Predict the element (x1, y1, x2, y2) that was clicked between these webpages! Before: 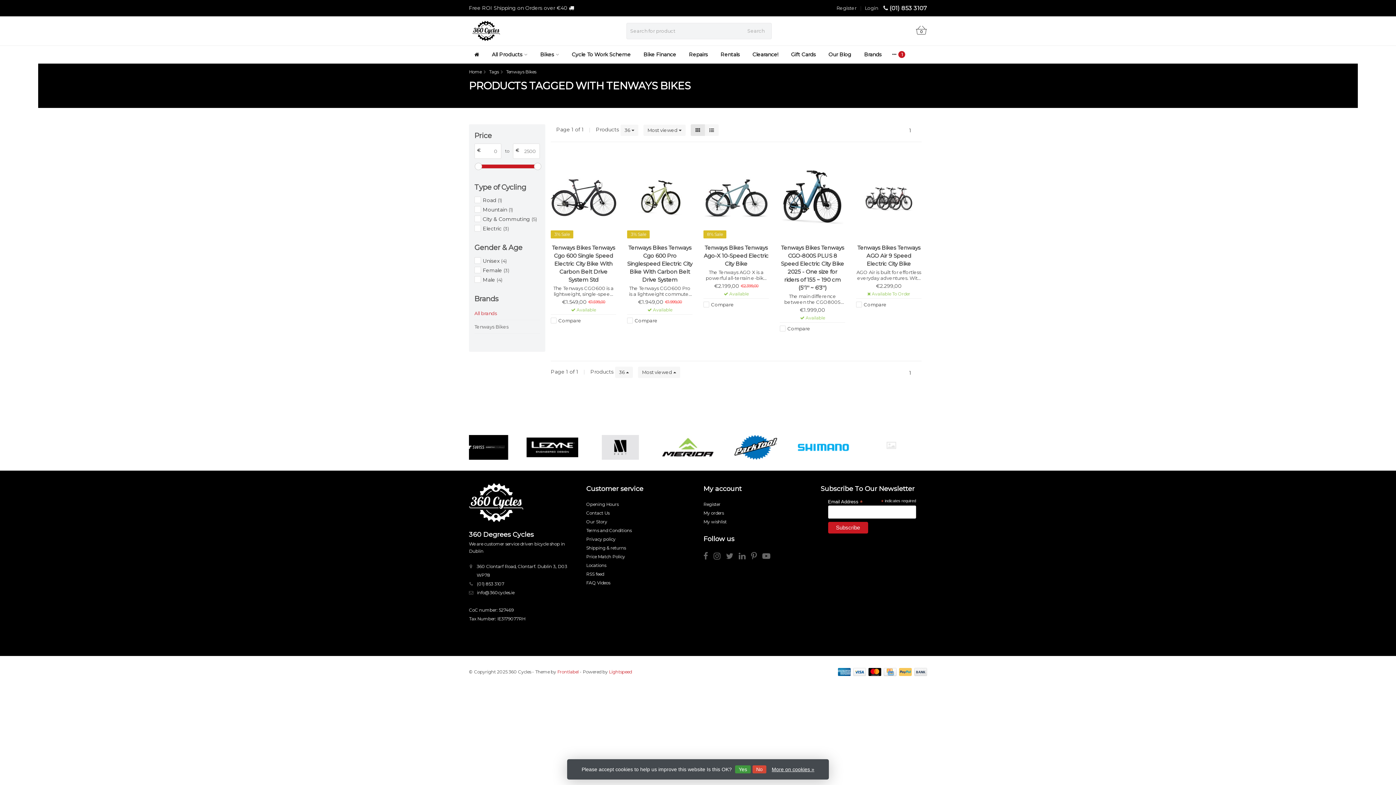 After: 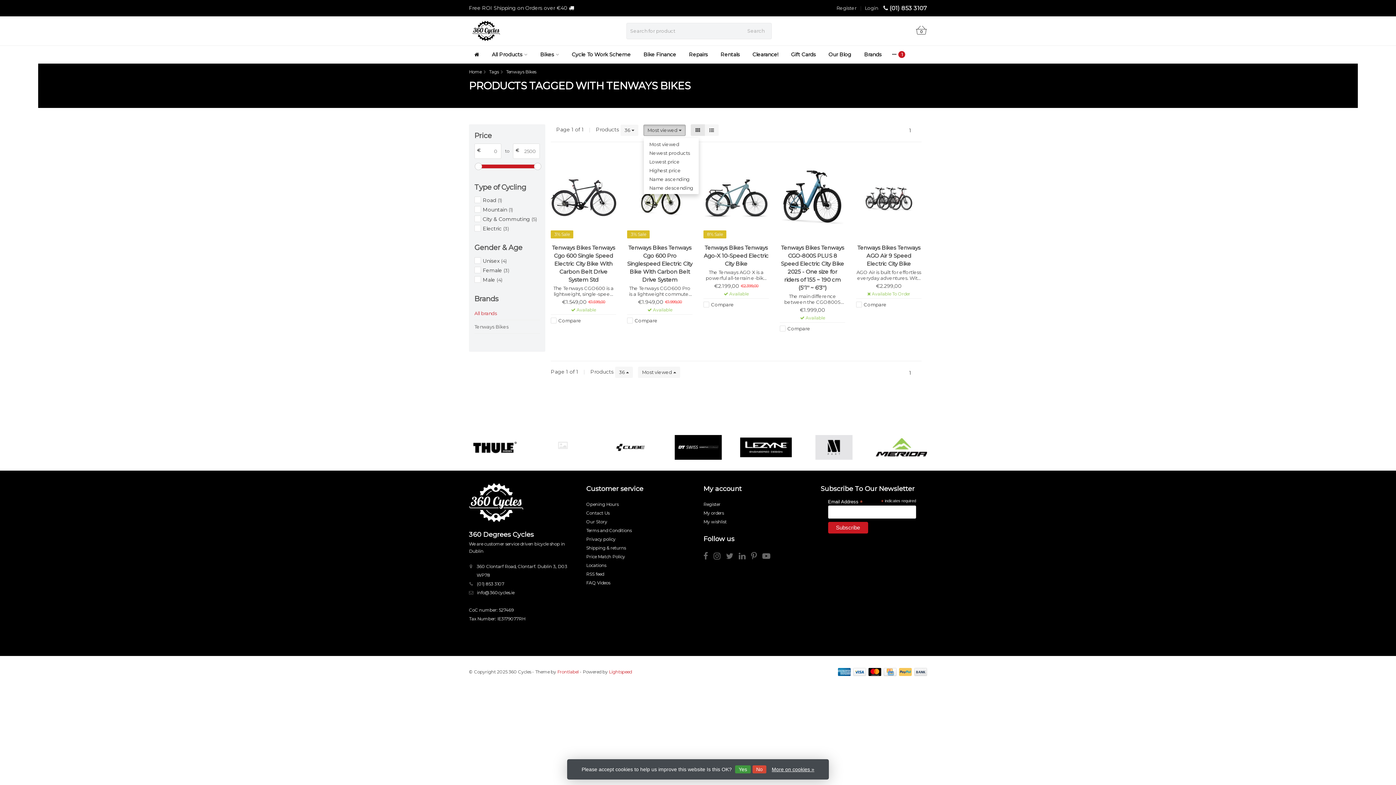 Action: bbox: (643, 124, 685, 135) label: Most viewed 